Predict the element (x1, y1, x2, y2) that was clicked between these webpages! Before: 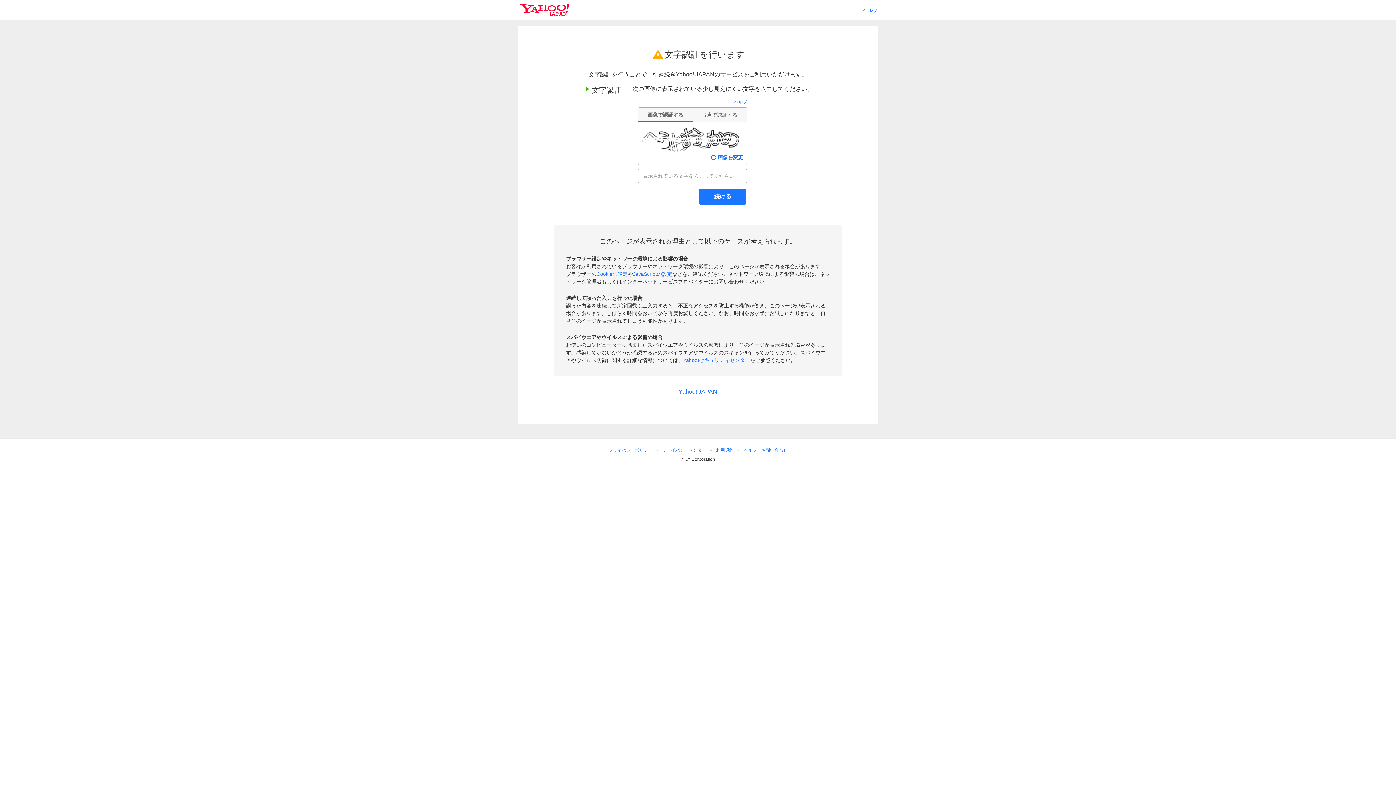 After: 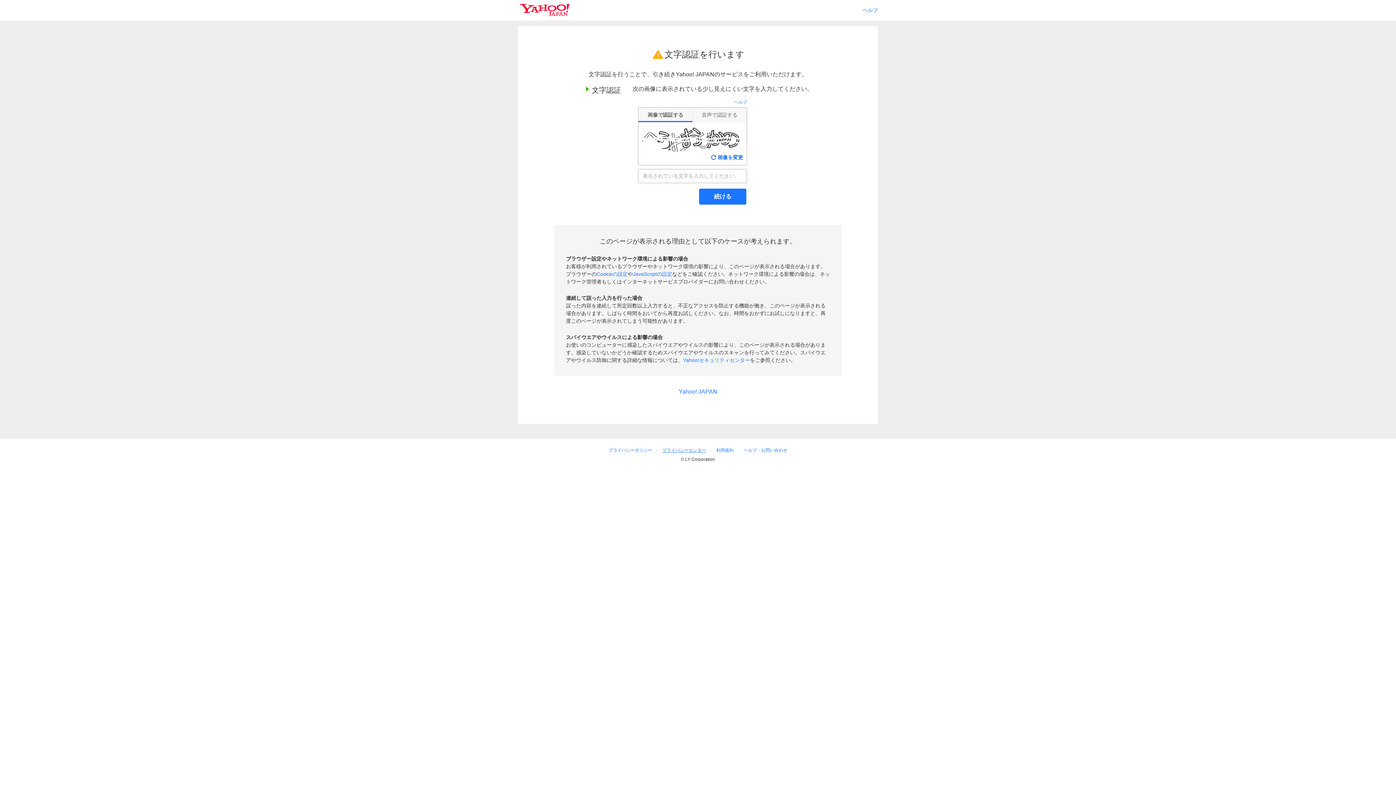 Action: label: プライバシーセンター bbox: (659, 446, 709, 454)